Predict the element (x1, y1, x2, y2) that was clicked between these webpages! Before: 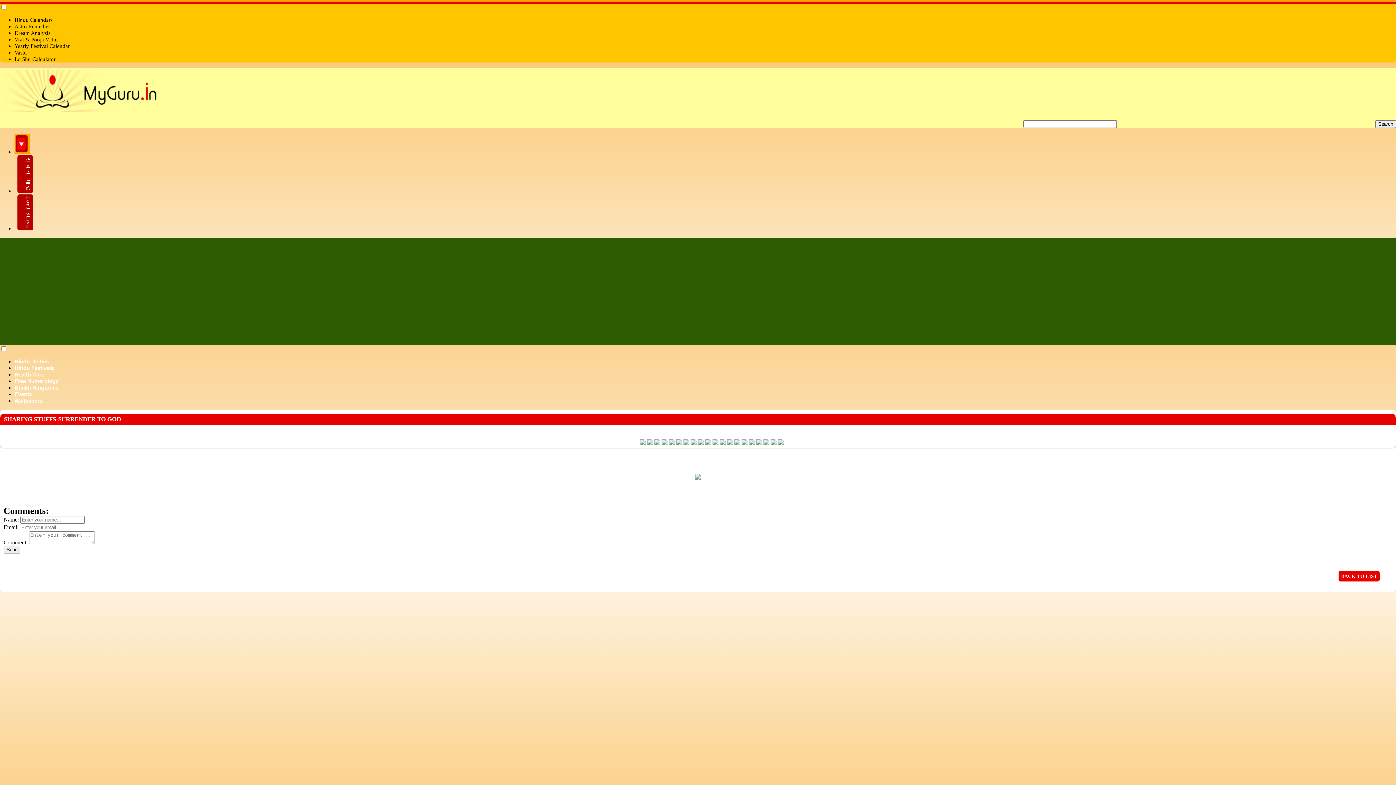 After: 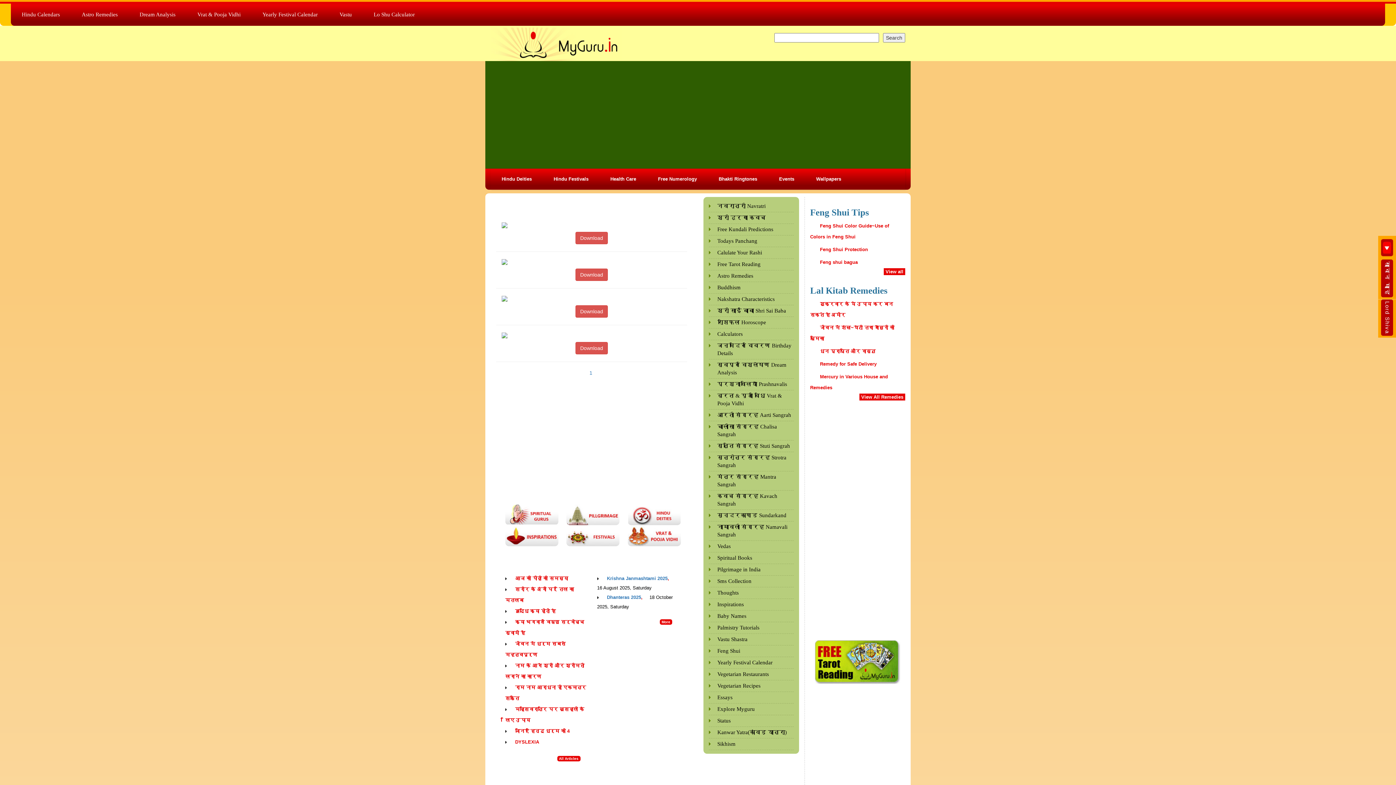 Action: label: BACK TO LIST bbox: (1338, 571, 1380, 581)